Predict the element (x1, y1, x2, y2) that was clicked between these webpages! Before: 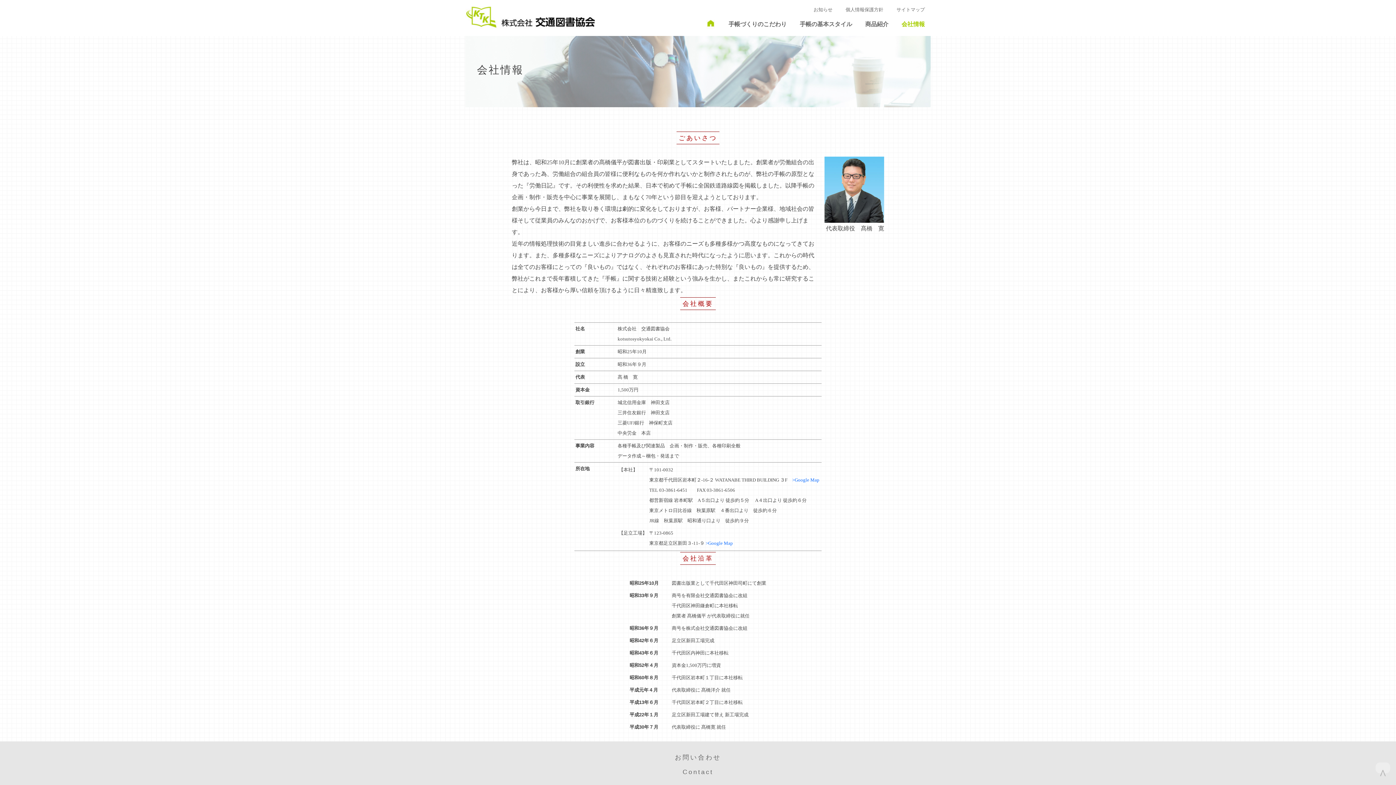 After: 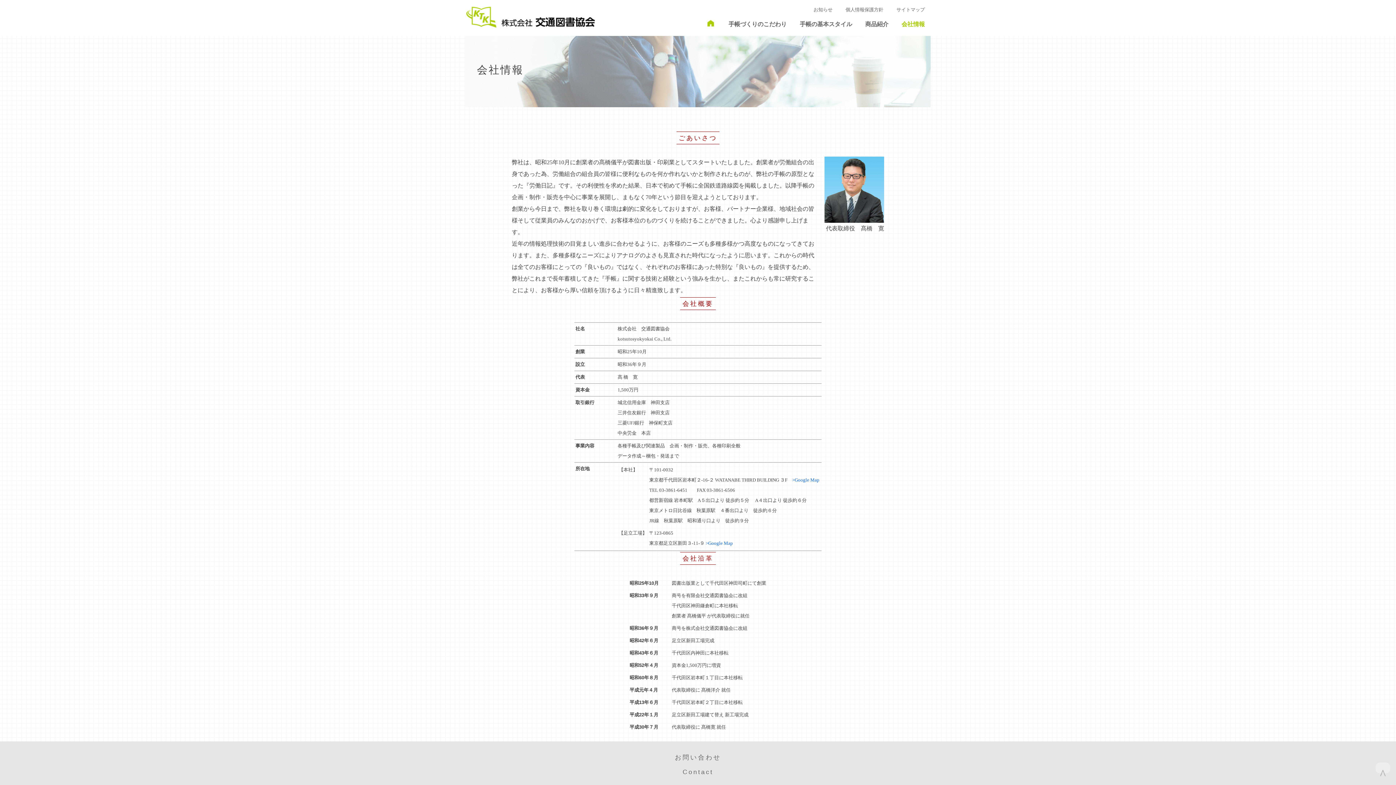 Action: label: >Google Map bbox: (792, 477, 819, 483)